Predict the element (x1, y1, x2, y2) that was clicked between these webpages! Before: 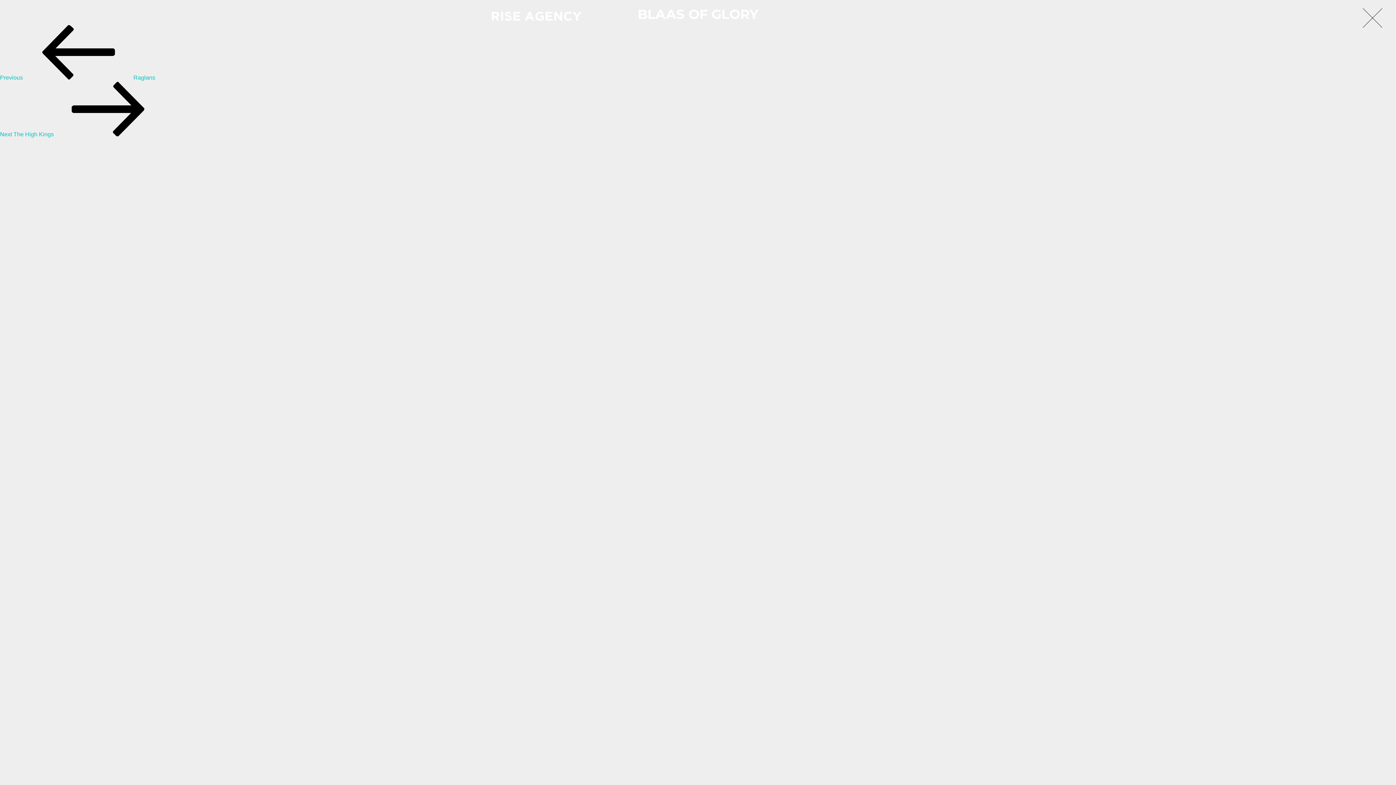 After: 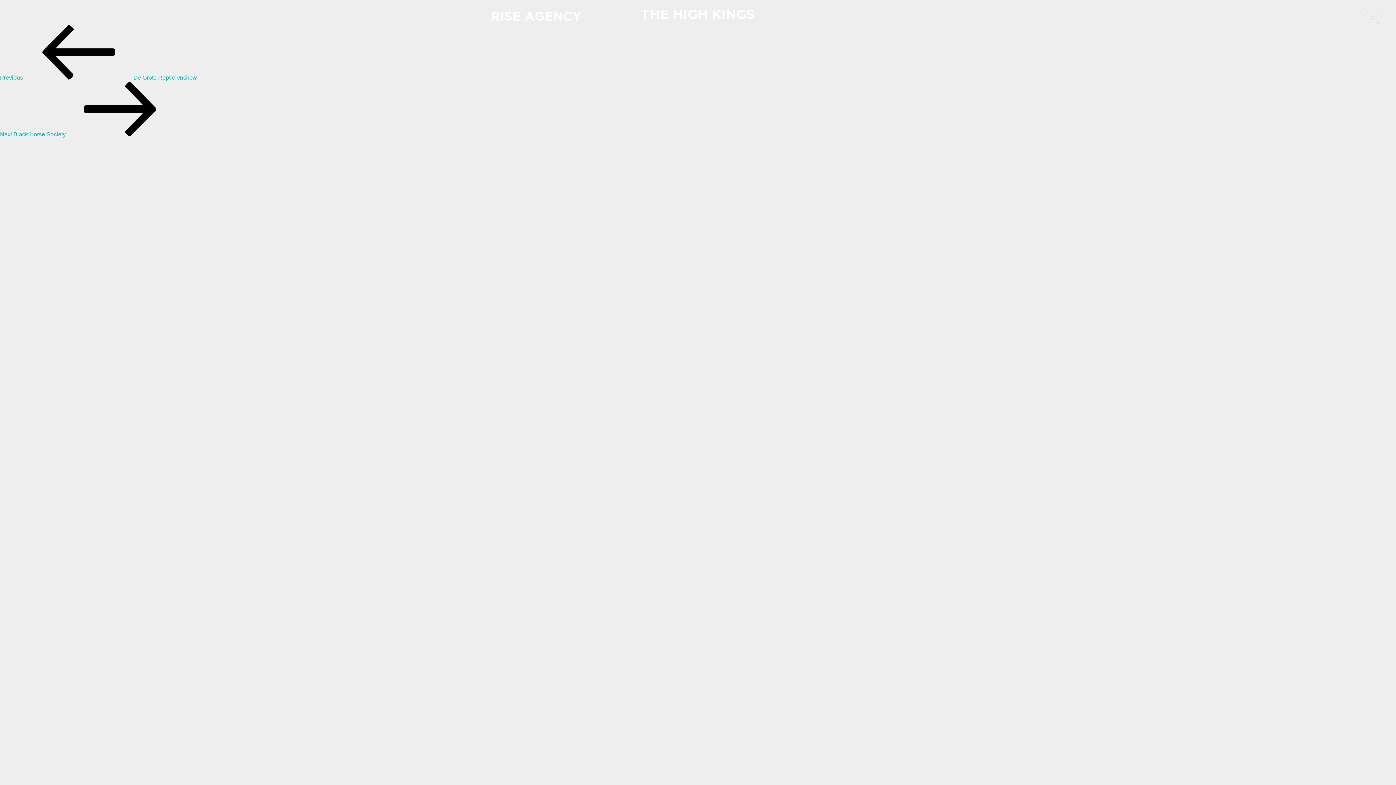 Action: label: Next Post
Next The High Kings bbox: (0, 131, 162, 137)